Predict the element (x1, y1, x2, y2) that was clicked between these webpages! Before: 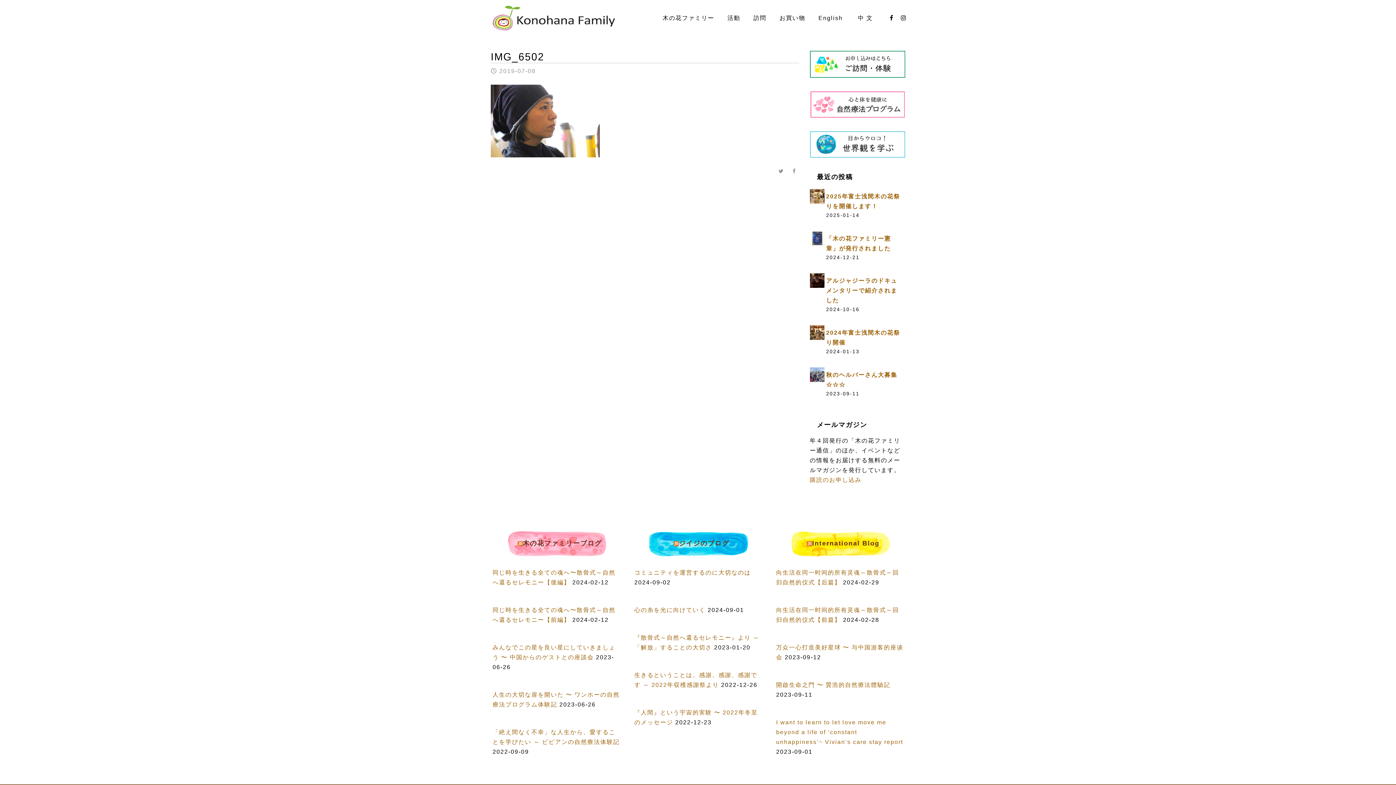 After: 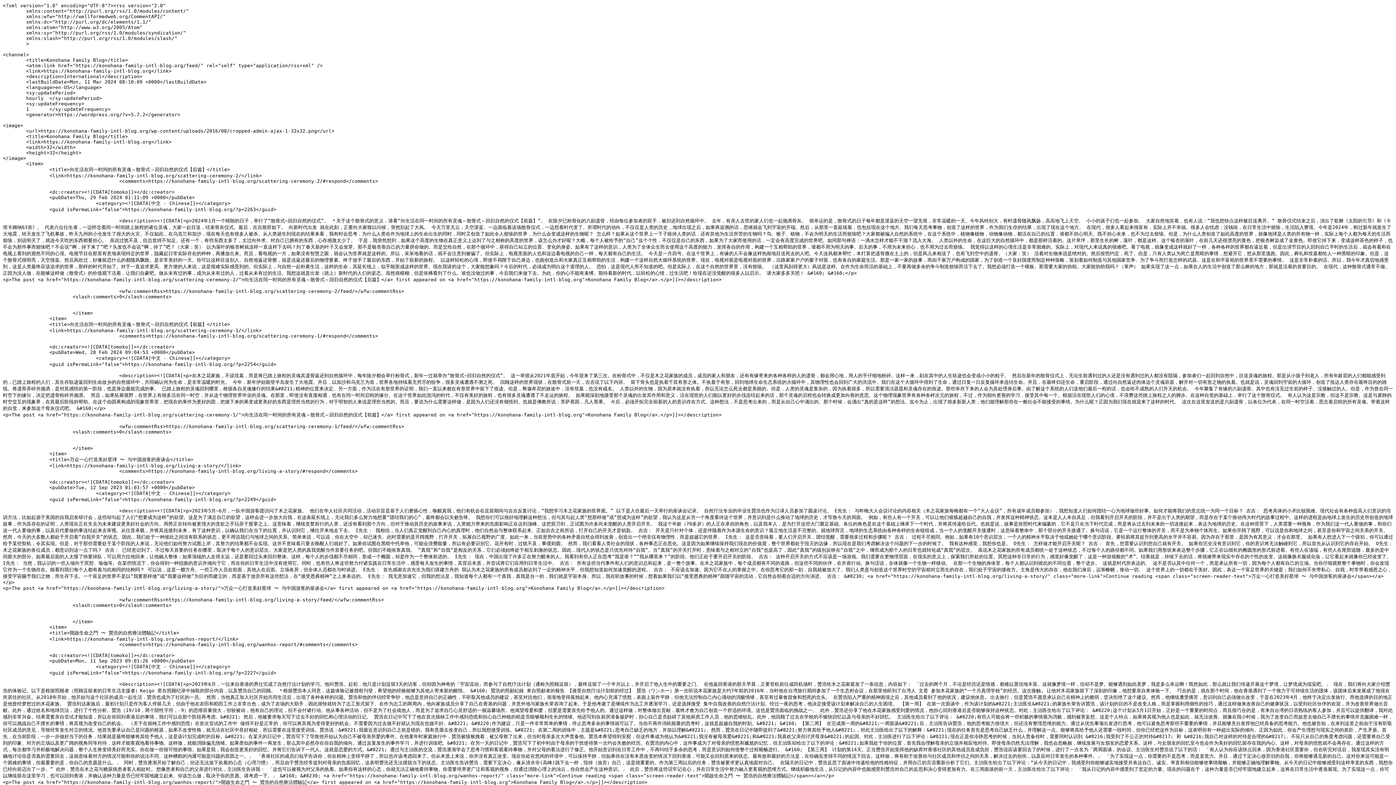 Action: bbox: (807, 538, 812, 548)